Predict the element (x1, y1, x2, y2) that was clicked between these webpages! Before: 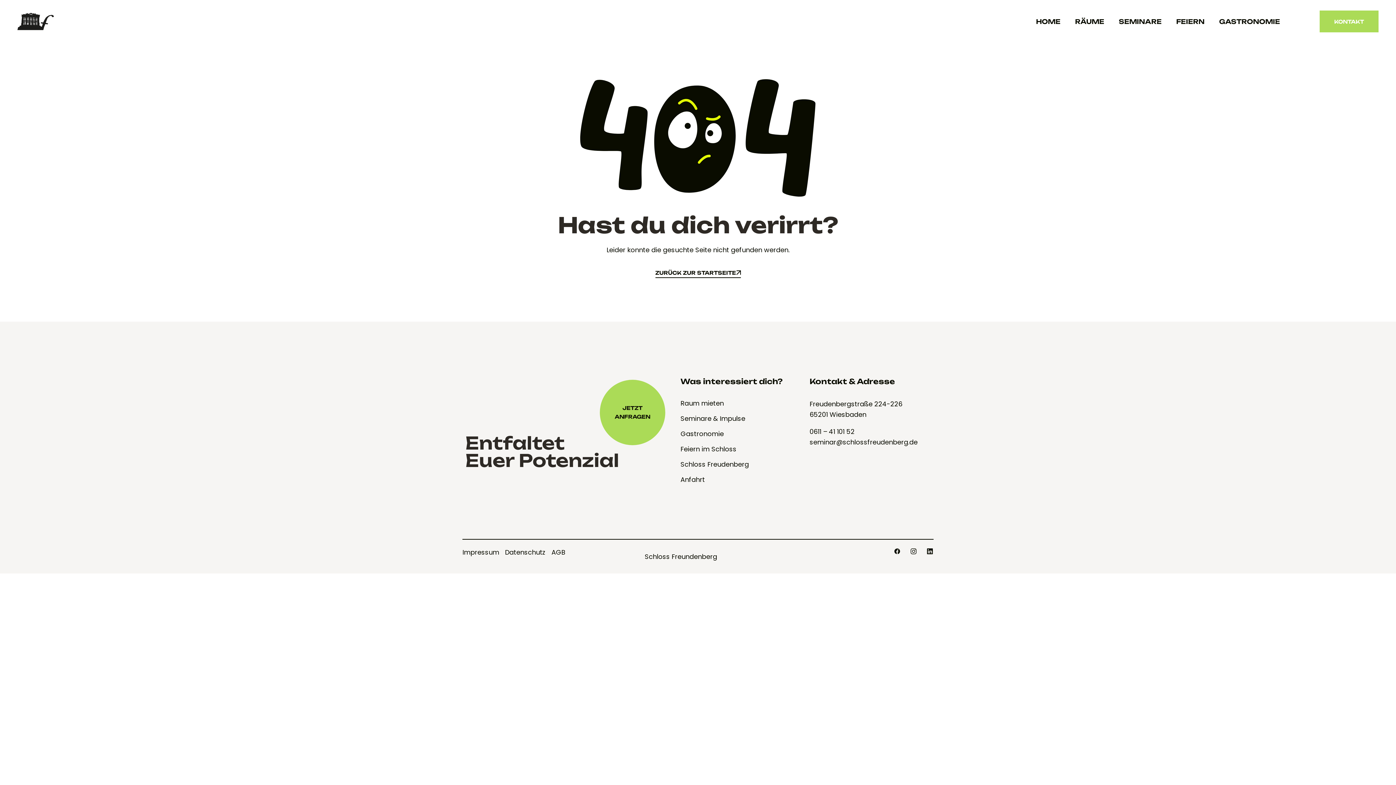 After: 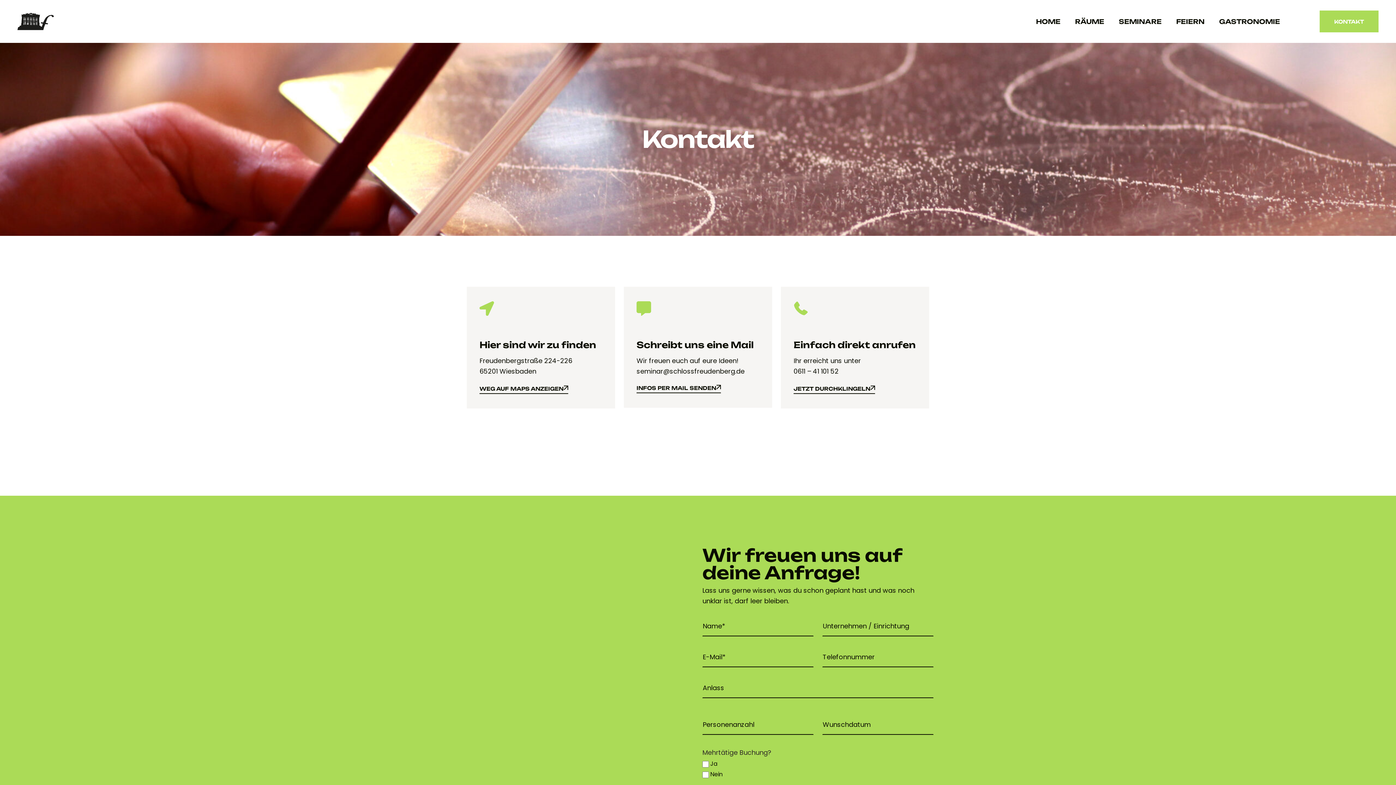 Action: label: KONTAKT
KONTAKT bbox: (1320, 10, 1378, 32)